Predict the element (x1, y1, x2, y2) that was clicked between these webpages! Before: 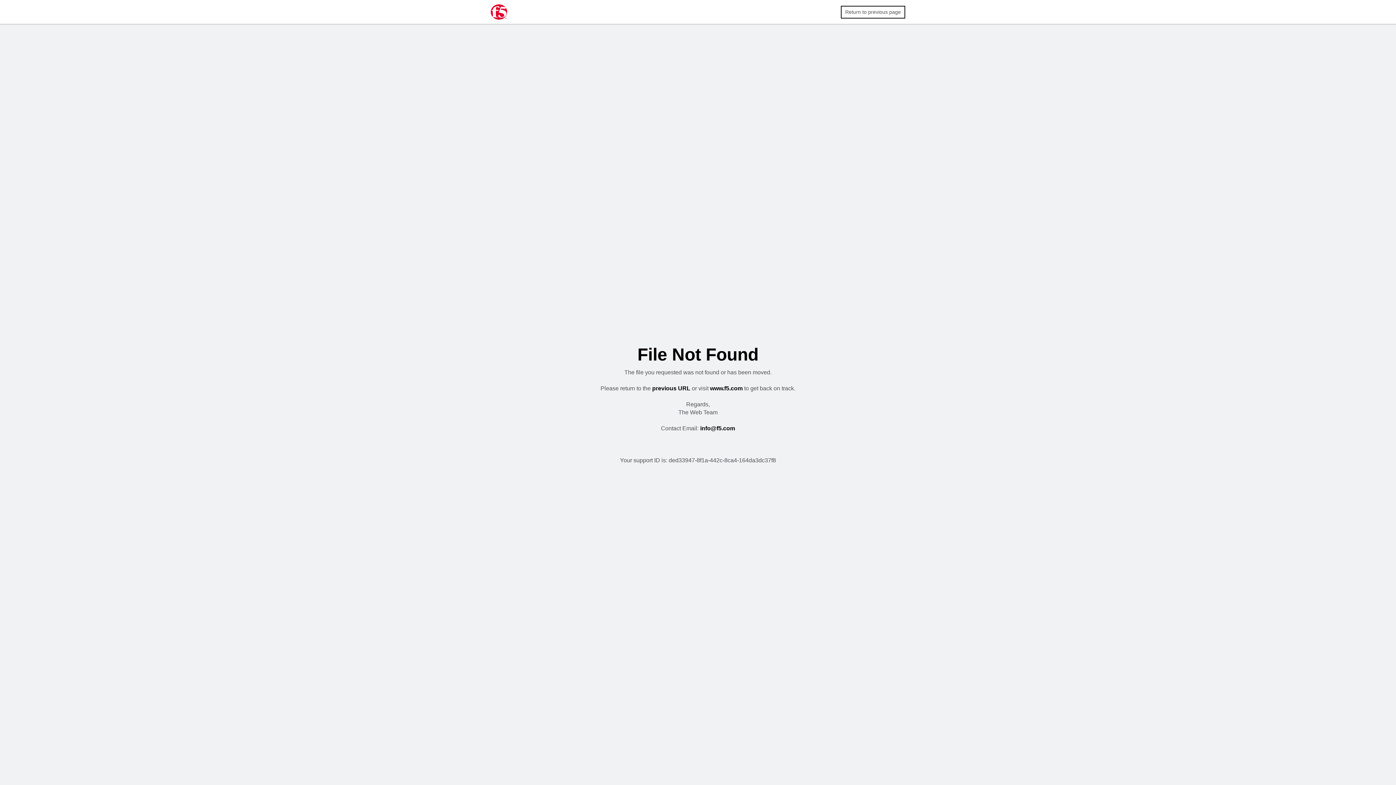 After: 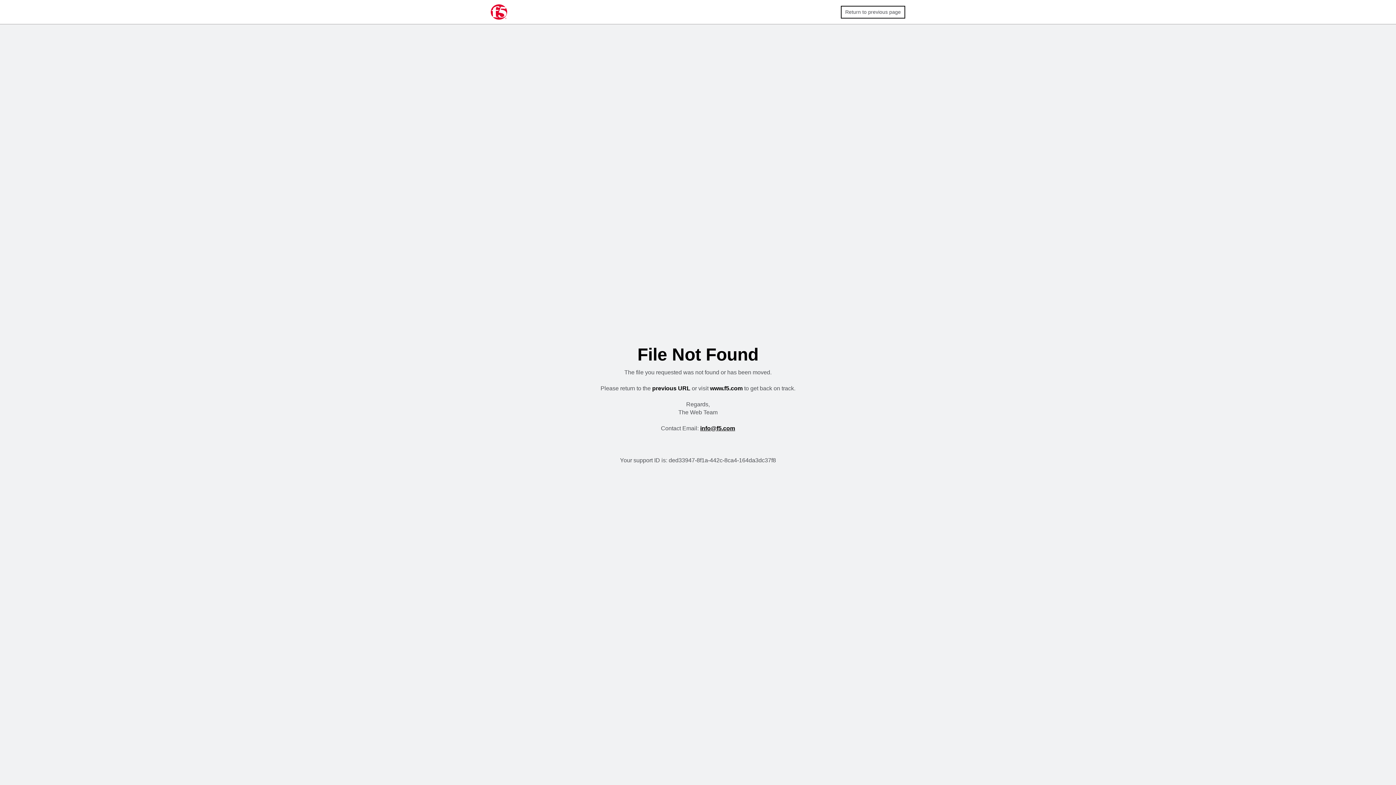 Action: bbox: (700, 425, 735, 431) label: info@f5.com